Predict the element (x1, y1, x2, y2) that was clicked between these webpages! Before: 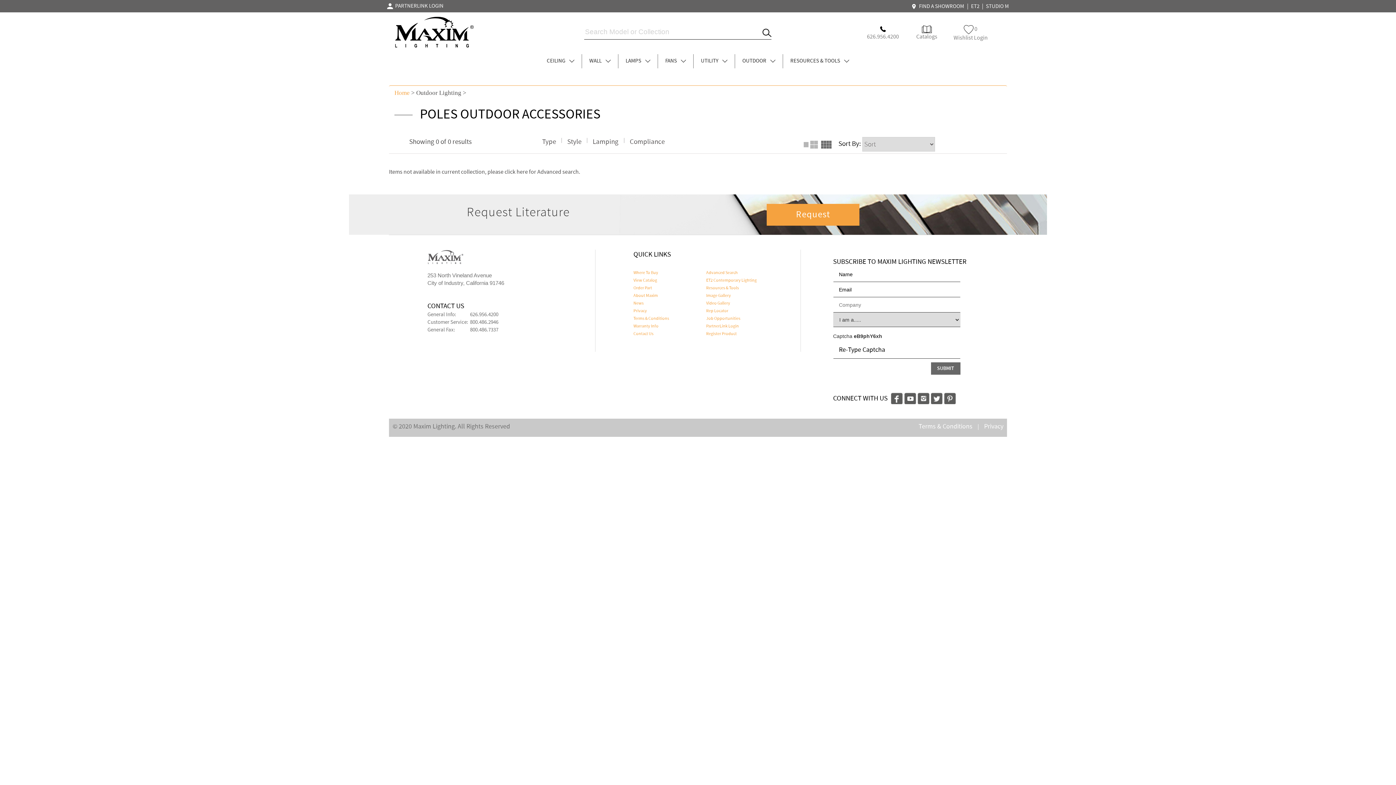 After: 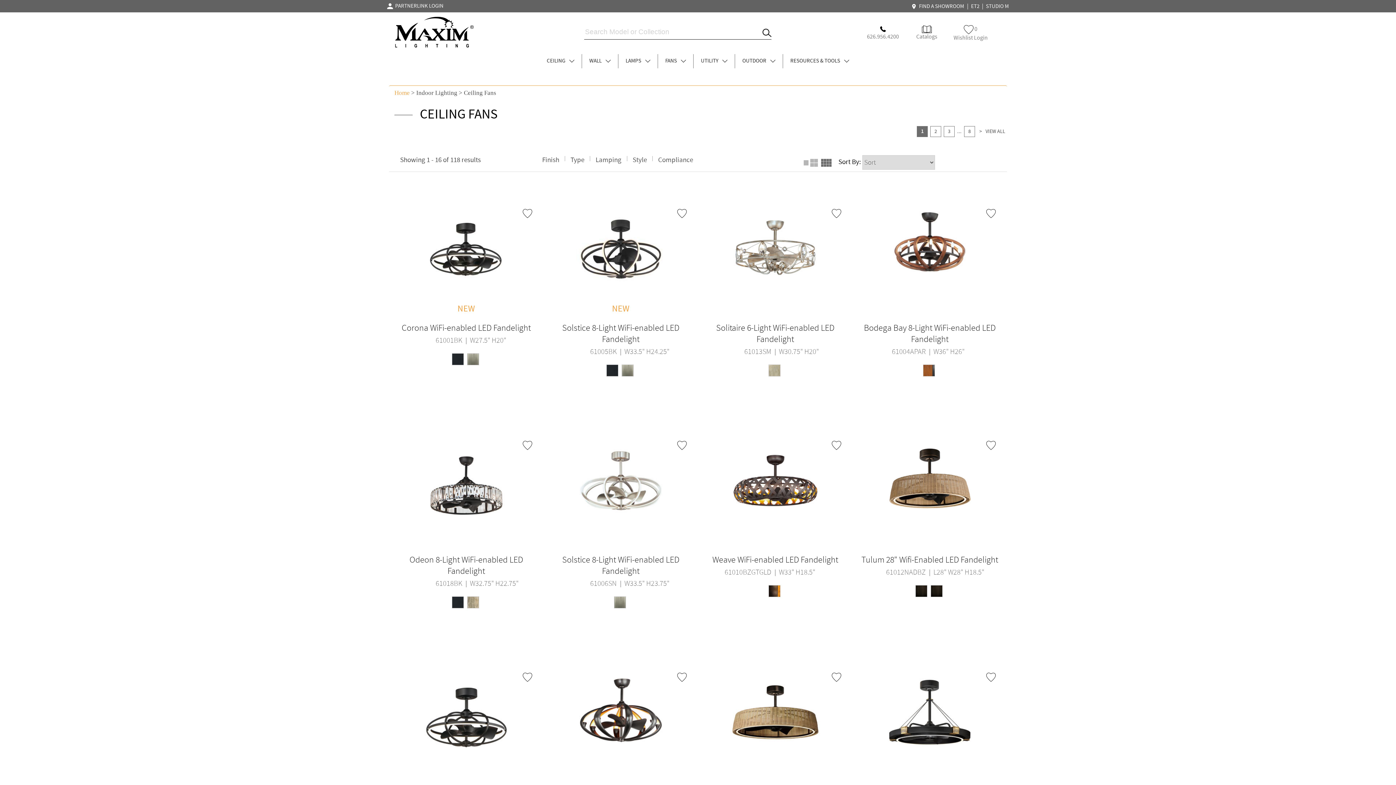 Action: label: FANS  bbox: (665, 54, 686, 68)